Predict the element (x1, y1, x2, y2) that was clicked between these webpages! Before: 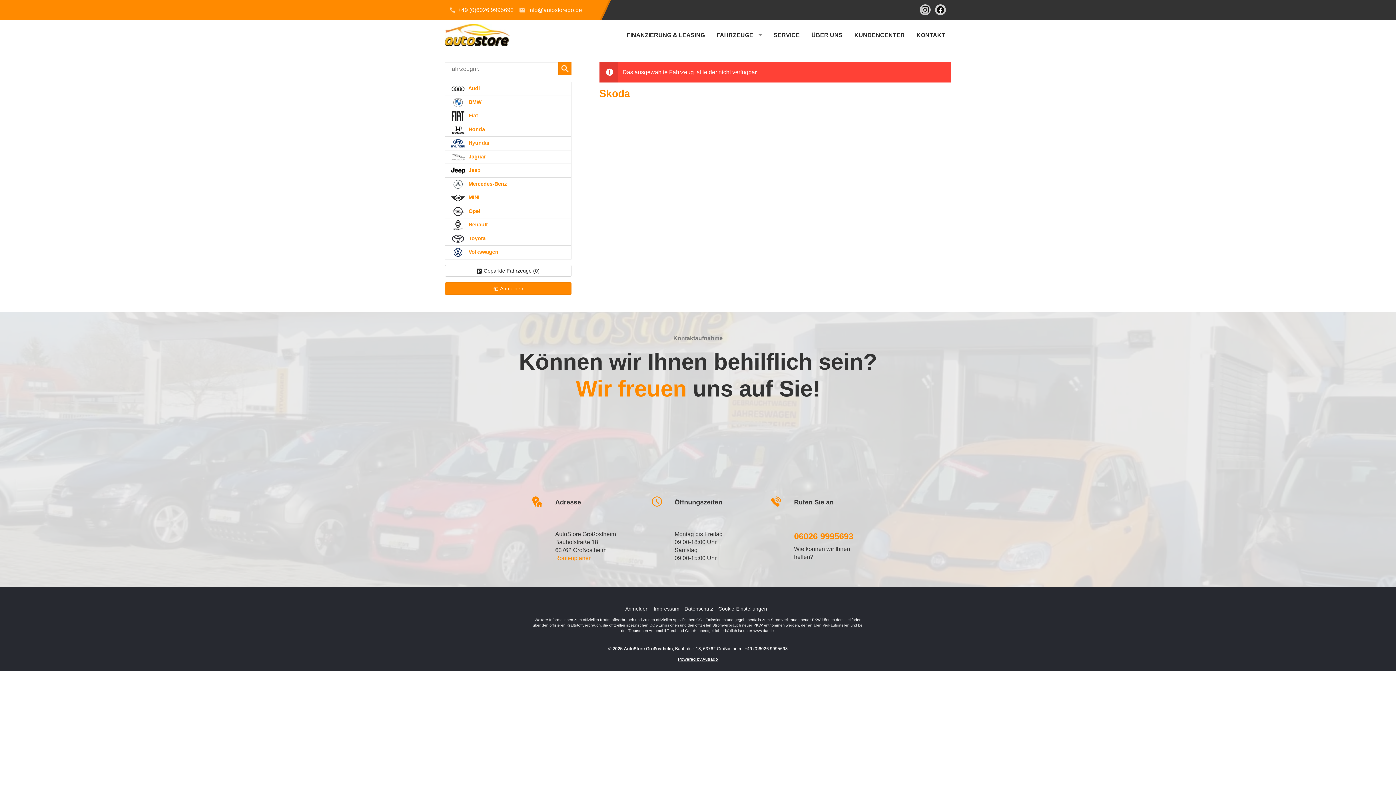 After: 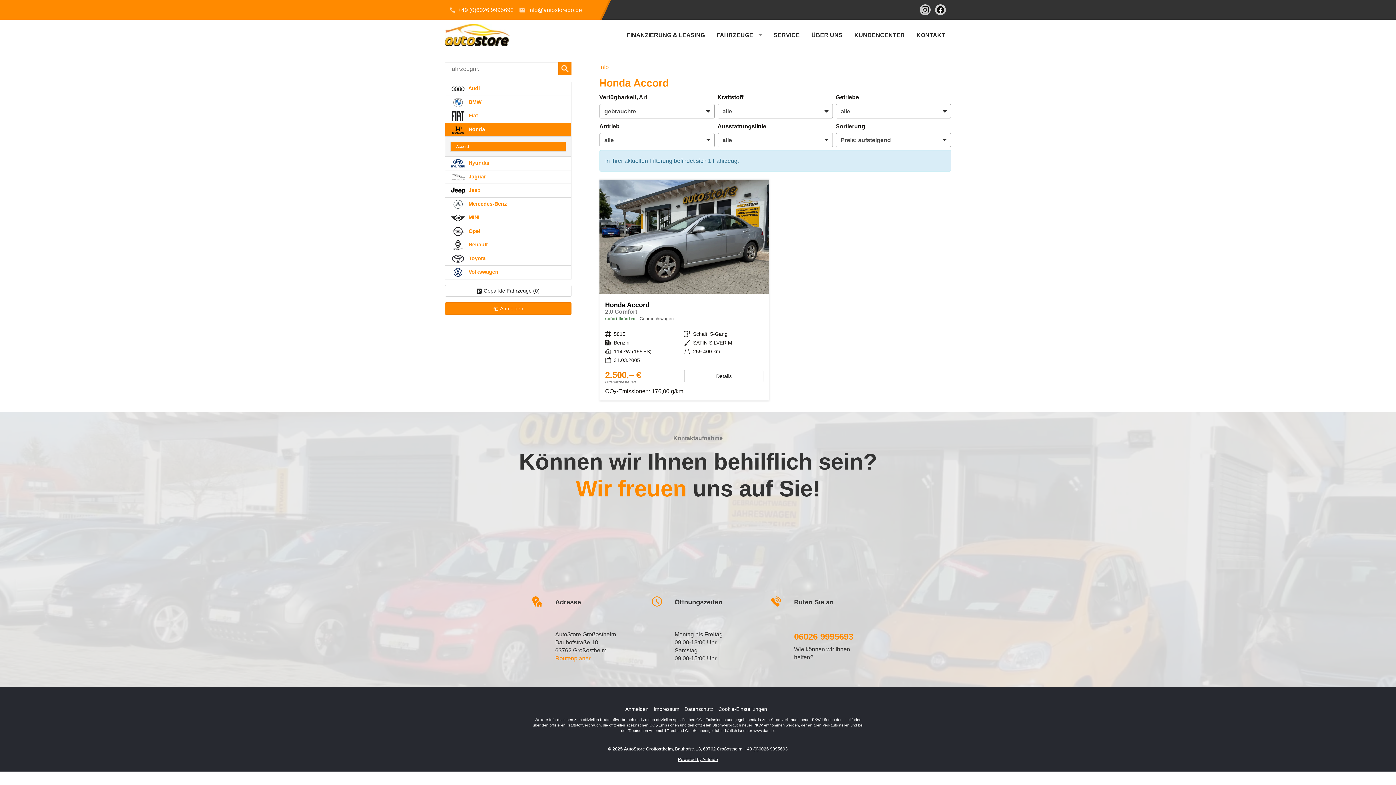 Action: label:  Honda bbox: (445, 122, 571, 136)